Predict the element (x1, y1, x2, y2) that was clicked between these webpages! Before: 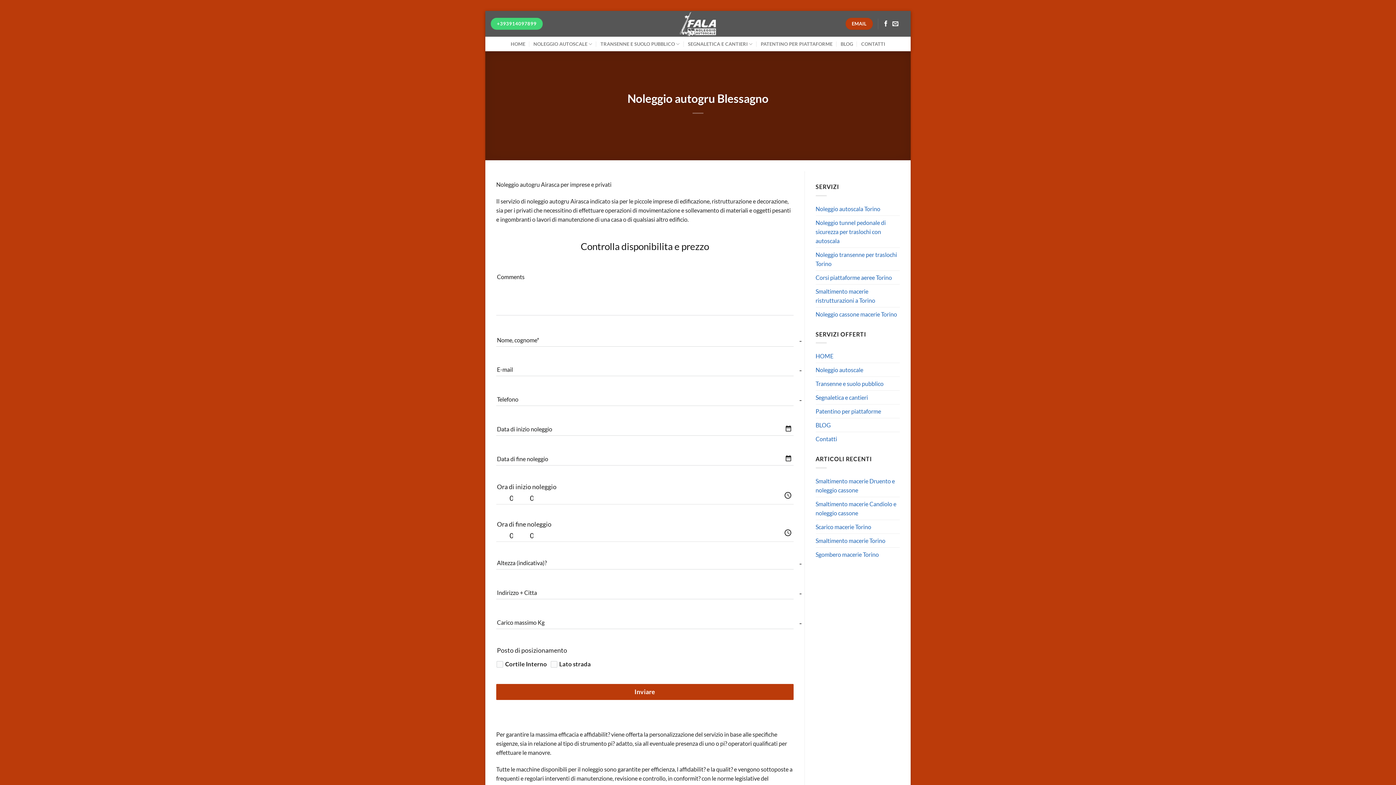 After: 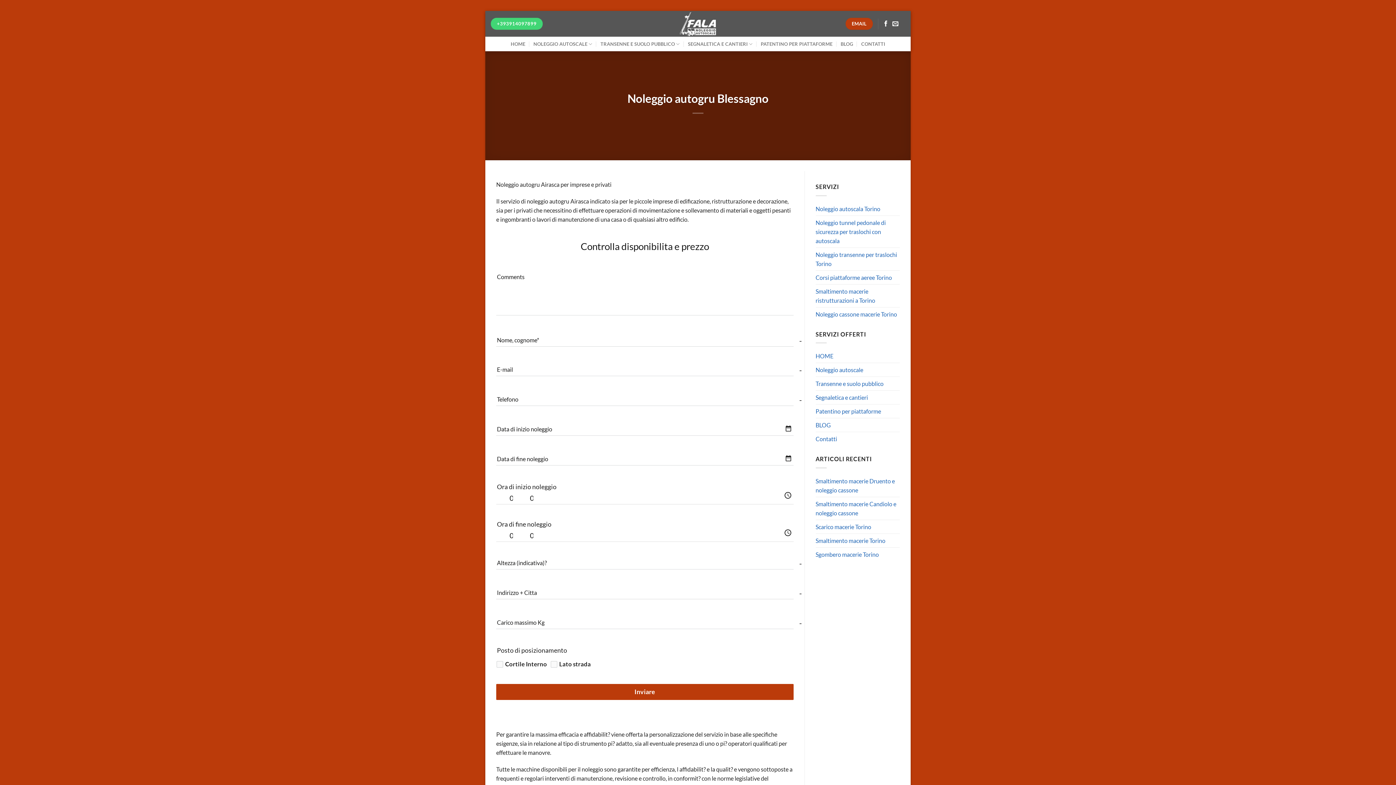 Action: bbox: (496, 684, 793, 700) label: Inviare